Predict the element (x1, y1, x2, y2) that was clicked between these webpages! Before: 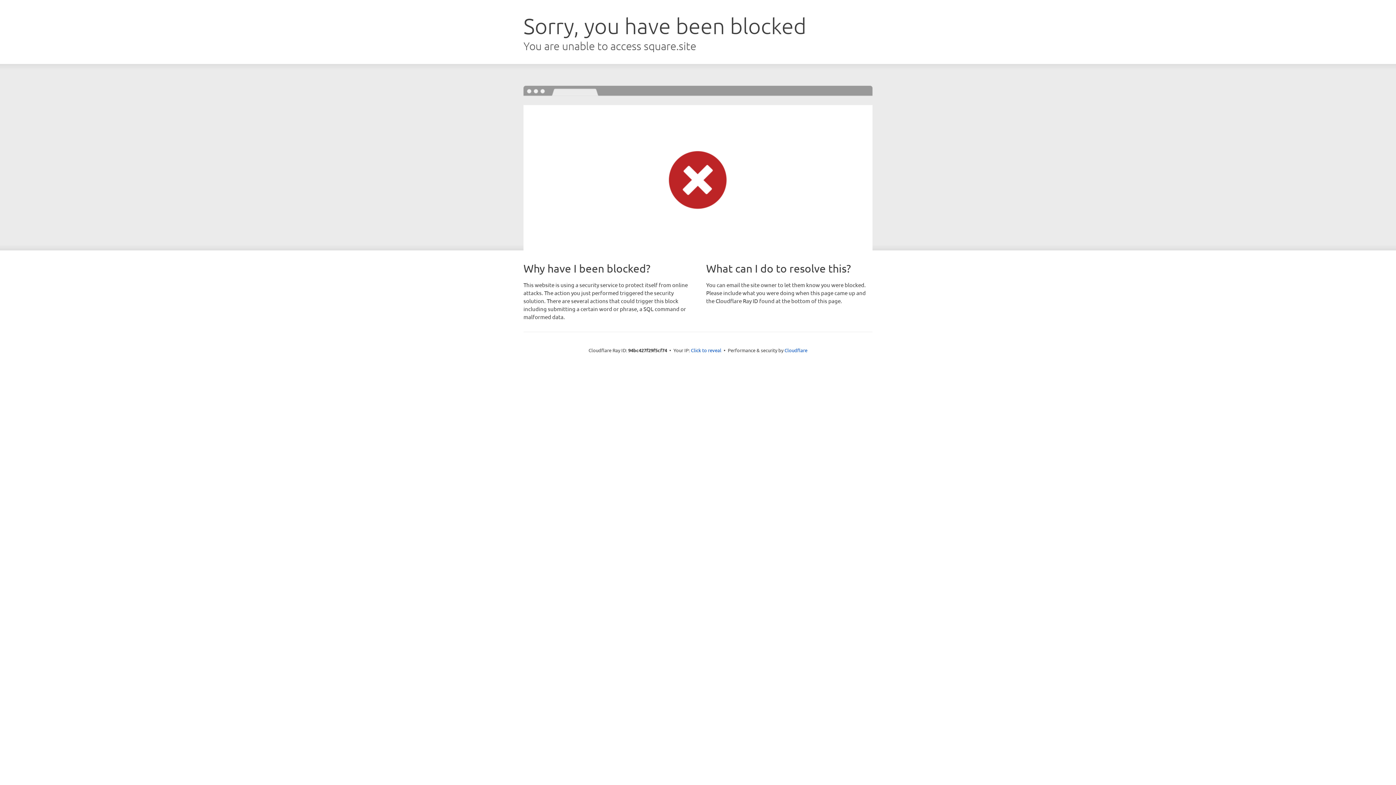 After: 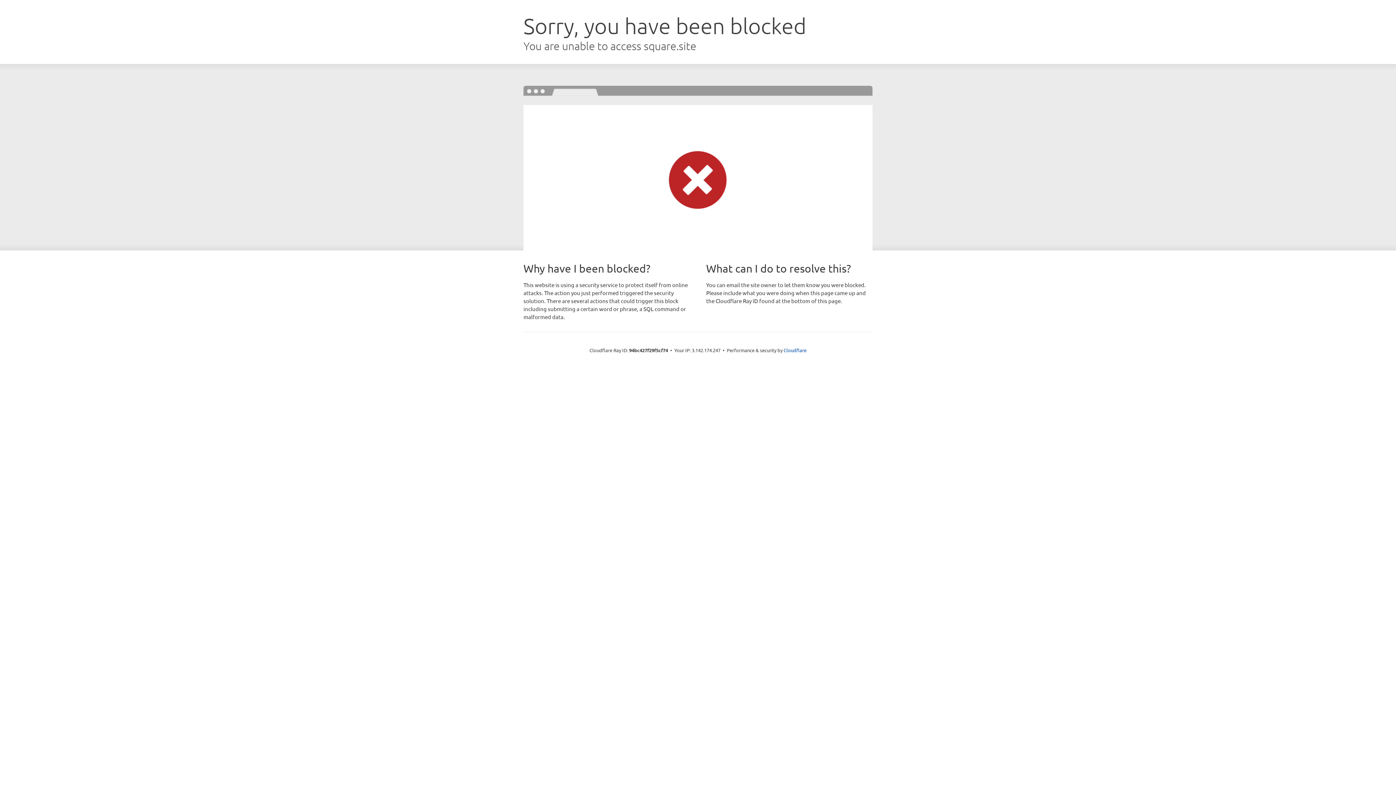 Action: label: Click to reveal bbox: (691, 346, 721, 353)